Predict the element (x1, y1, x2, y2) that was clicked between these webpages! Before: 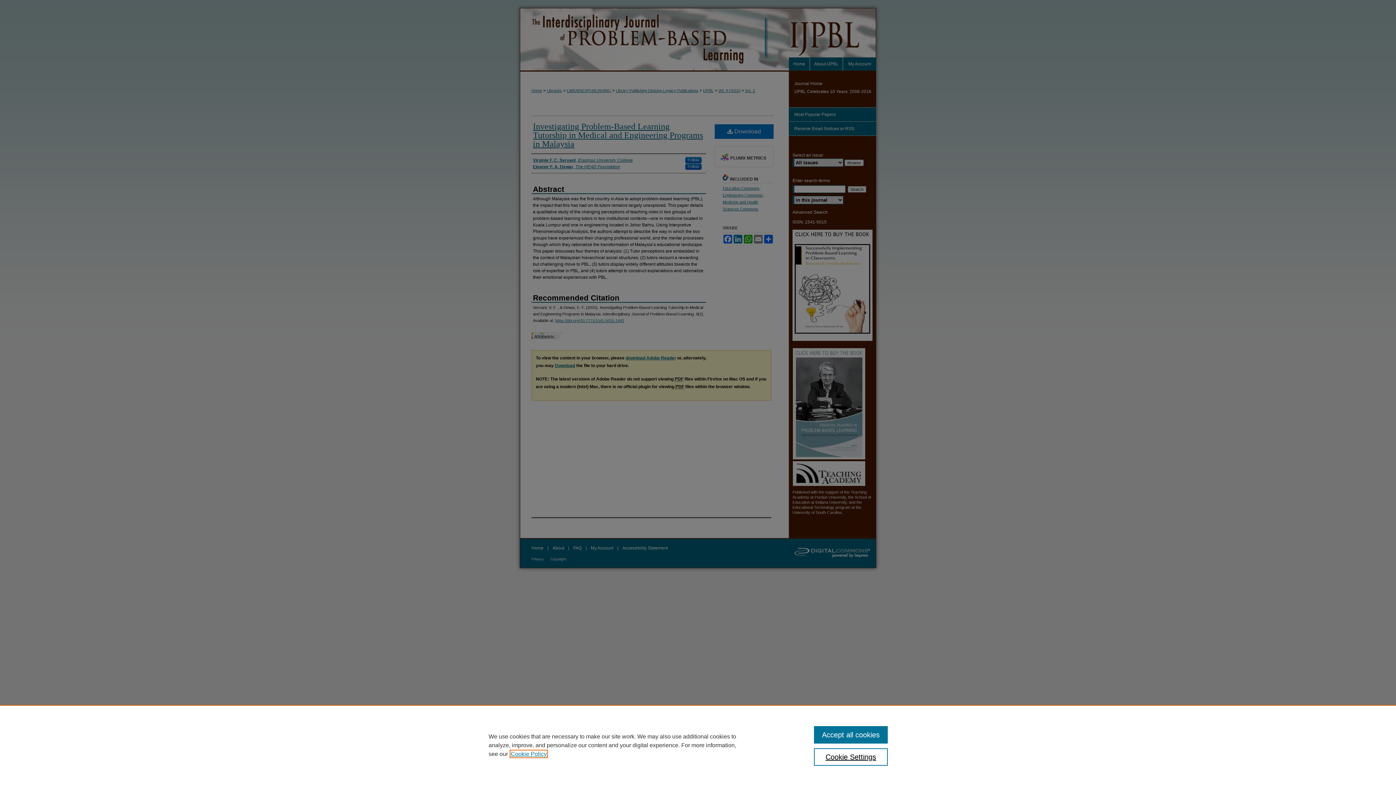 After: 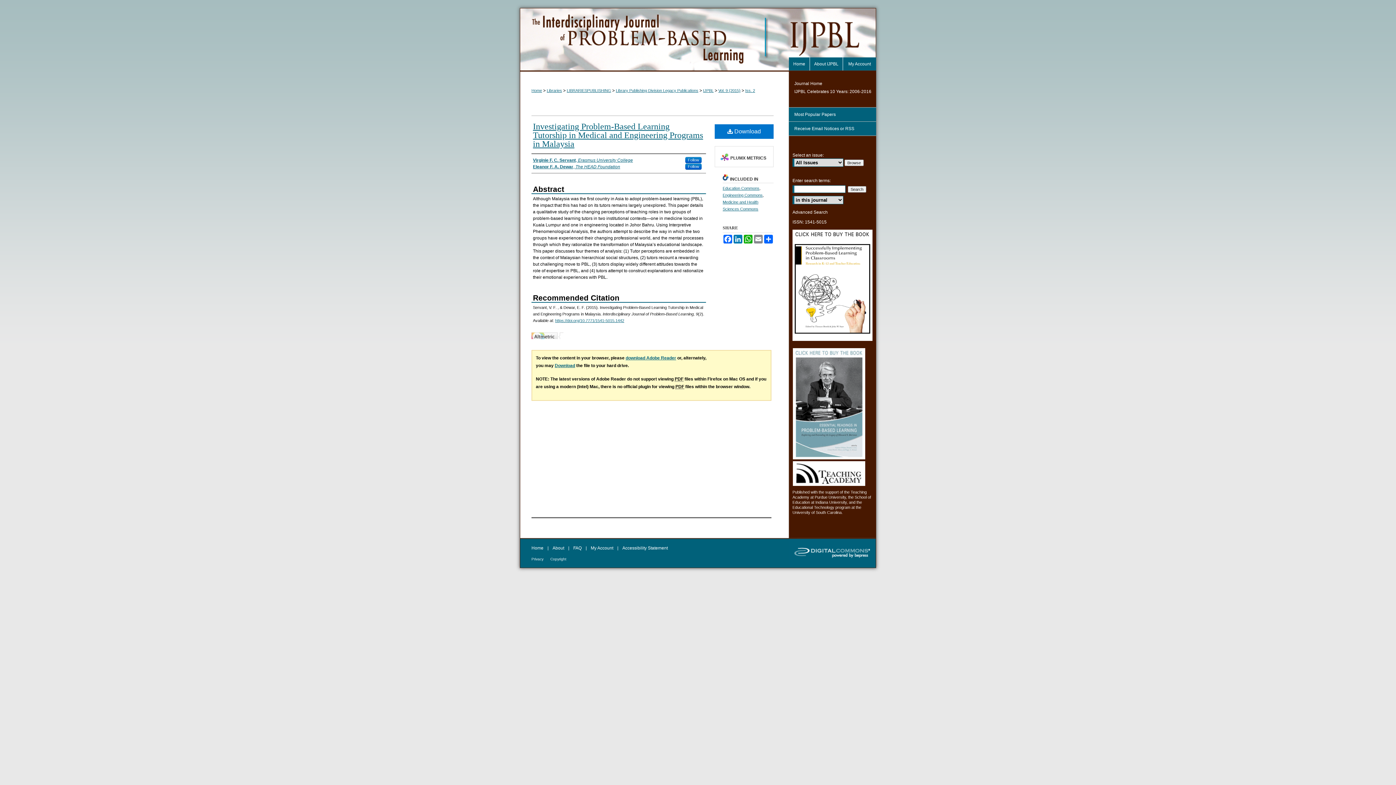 Action: bbox: (814, 726, 887, 744) label: Accept all cookies